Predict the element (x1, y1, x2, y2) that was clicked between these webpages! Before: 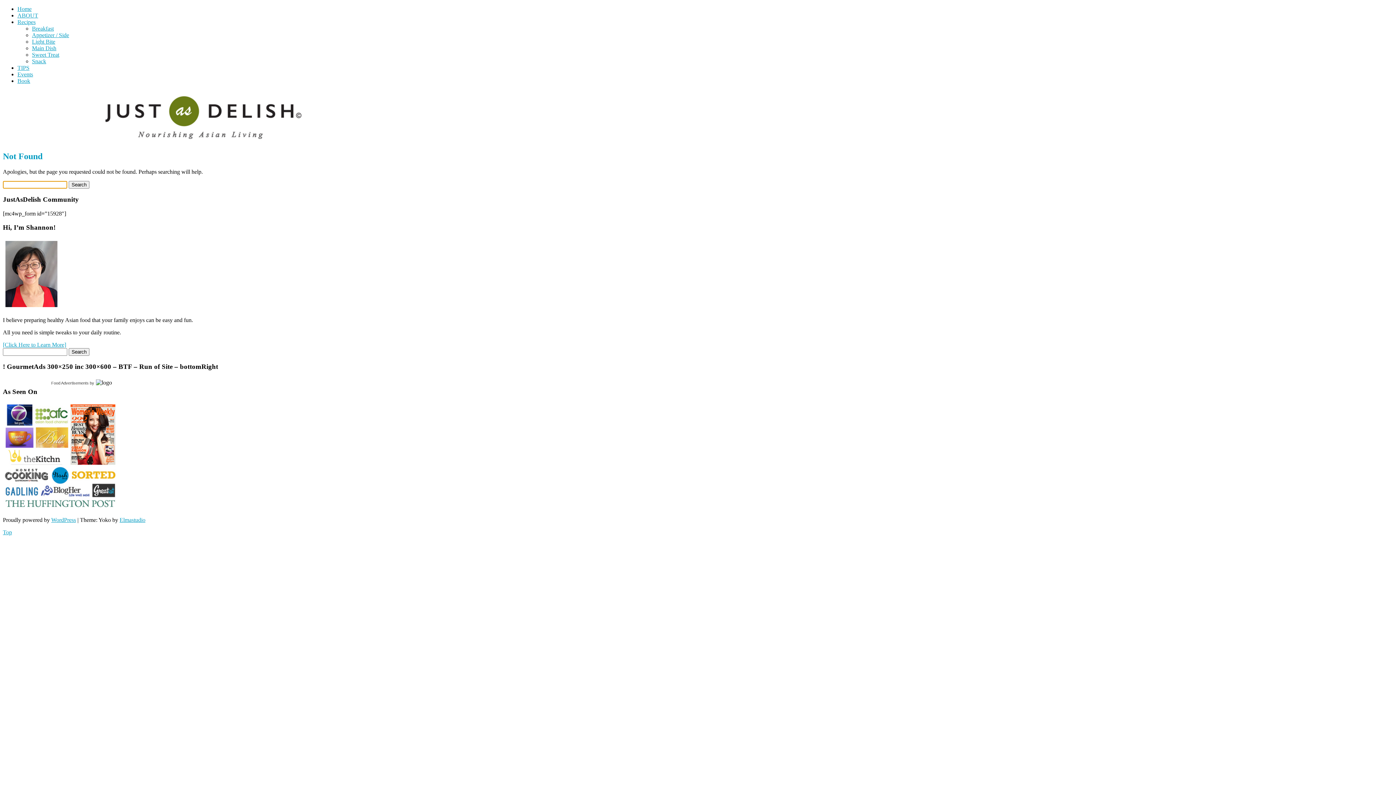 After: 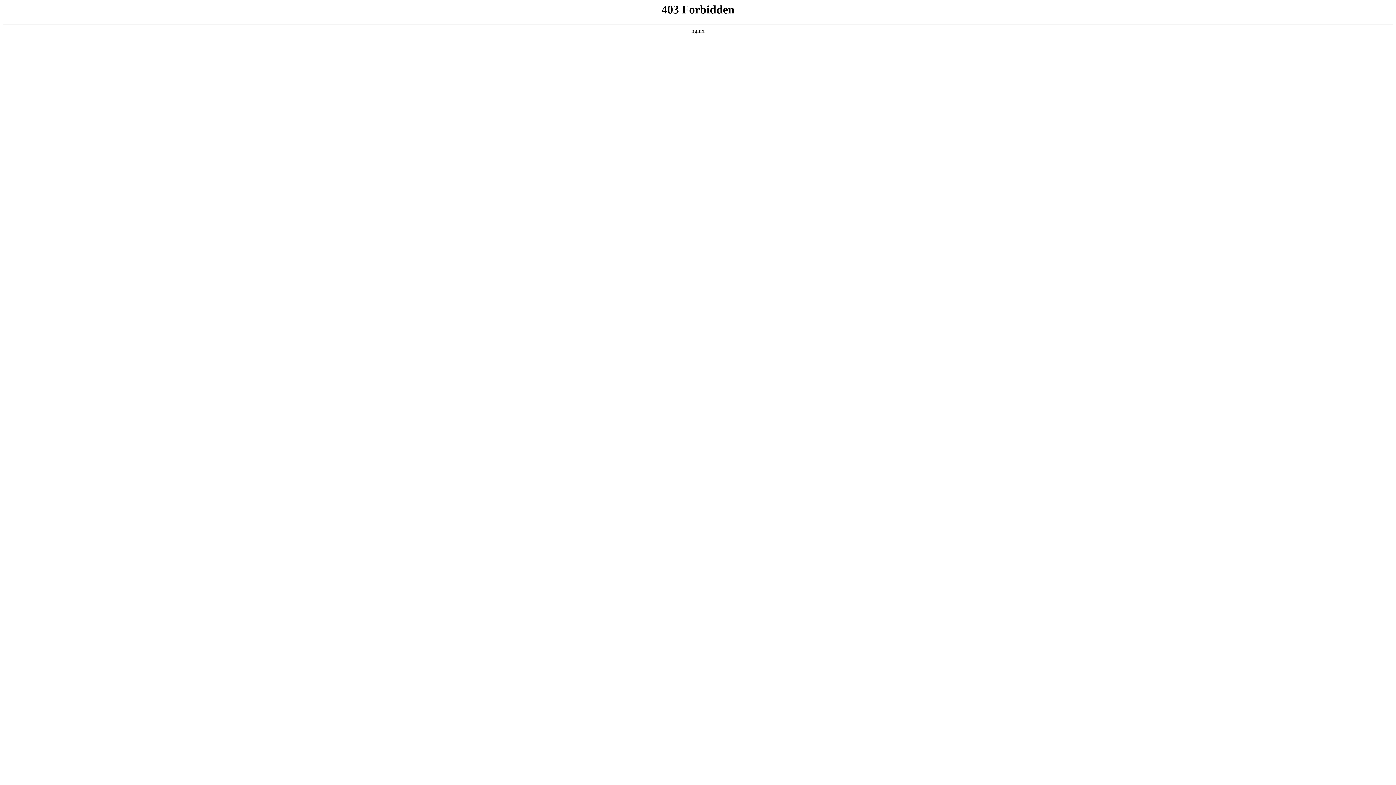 Action: bbox: (51, 517, 76, 523) label: WordPress